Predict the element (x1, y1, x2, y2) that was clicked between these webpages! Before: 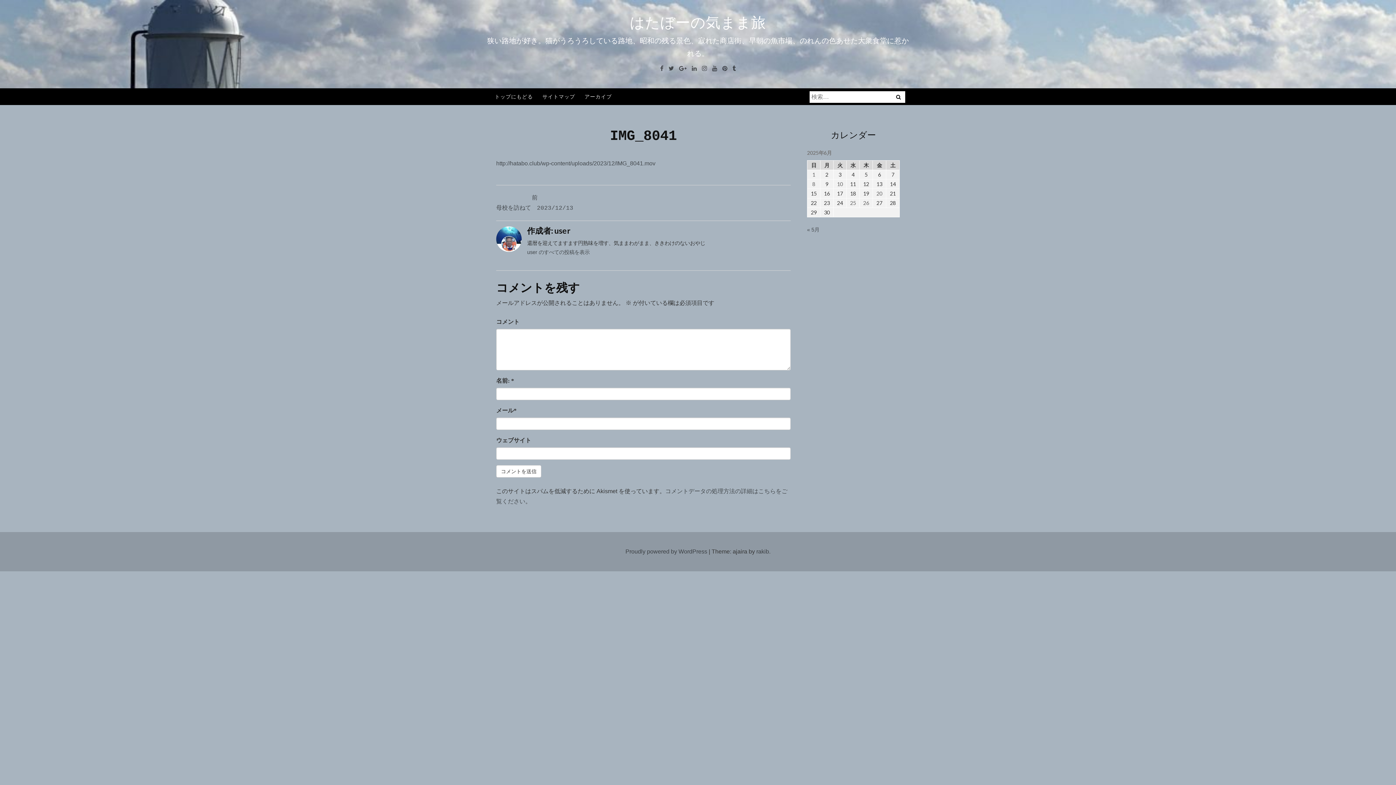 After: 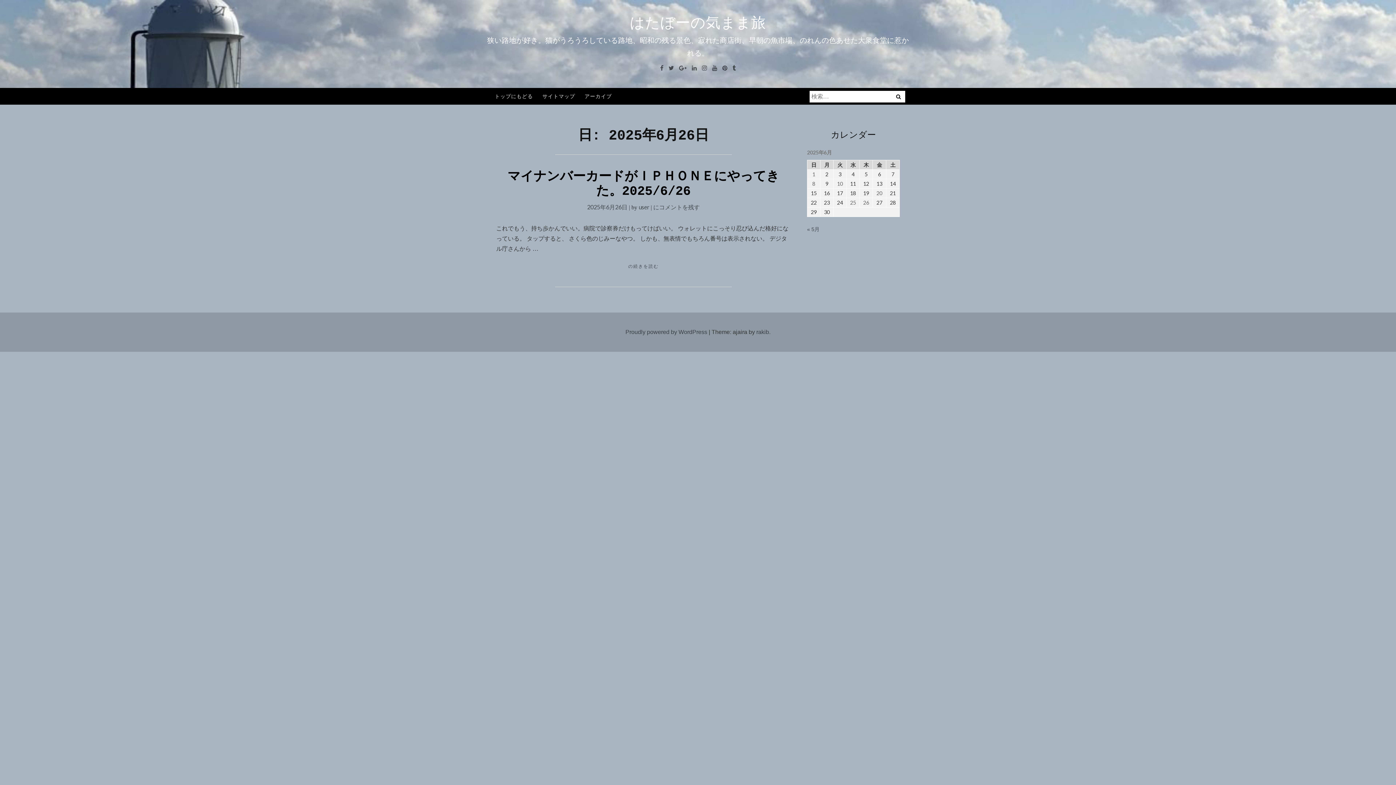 Action: label: 2025年6月26日 に投稿を公開 bbox: (863, 200, 869, 206)